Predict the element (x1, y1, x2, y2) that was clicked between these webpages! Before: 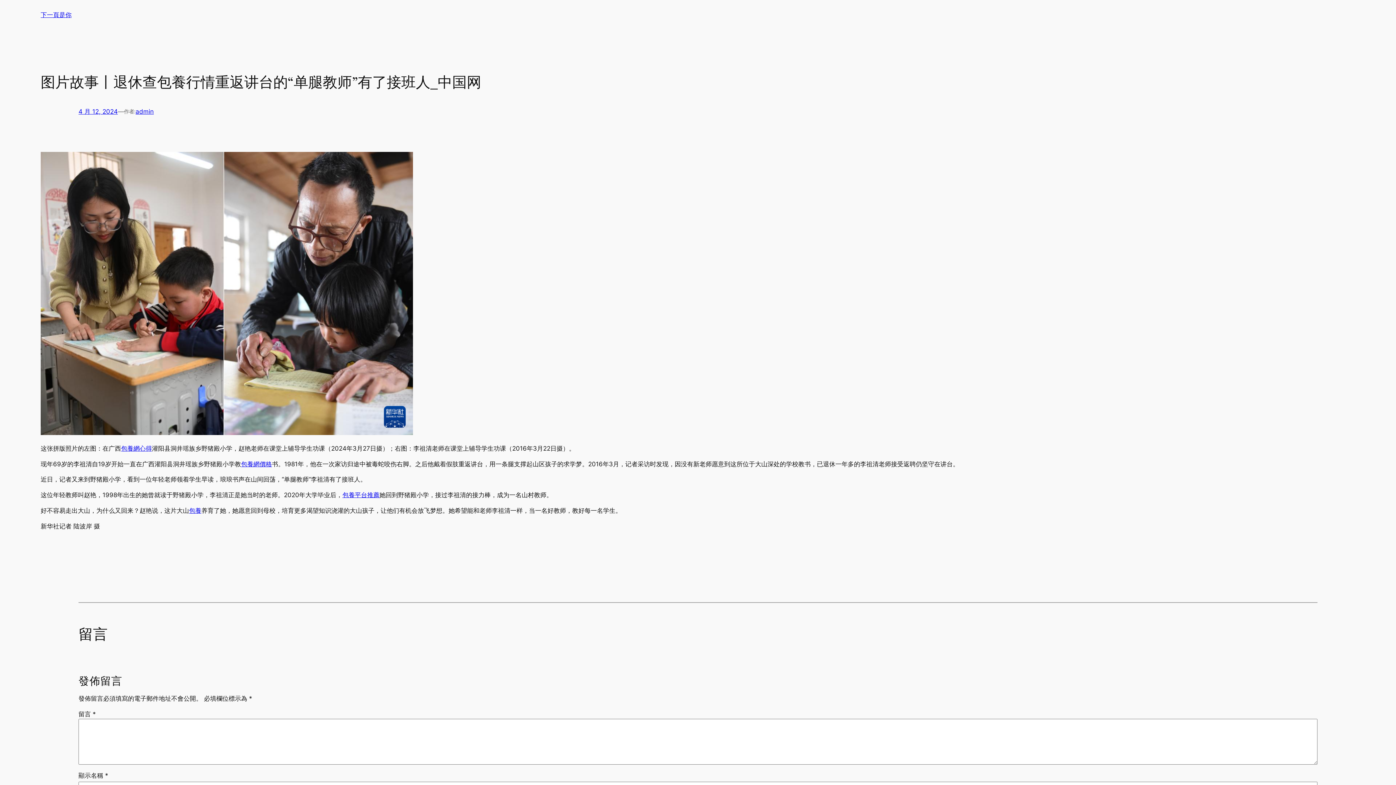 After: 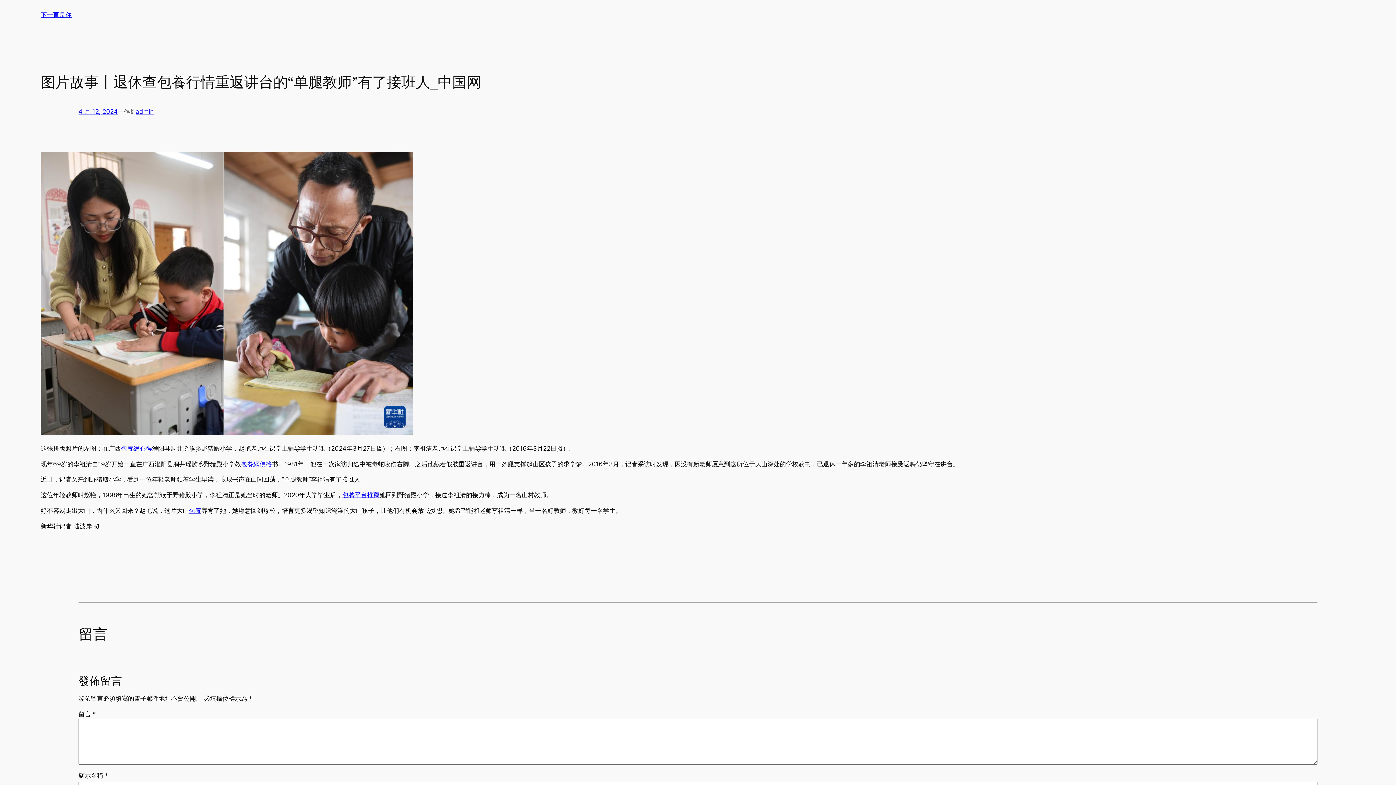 Action: label: 4 月 12, 2024 bbox: (78, 108, 117, 115)